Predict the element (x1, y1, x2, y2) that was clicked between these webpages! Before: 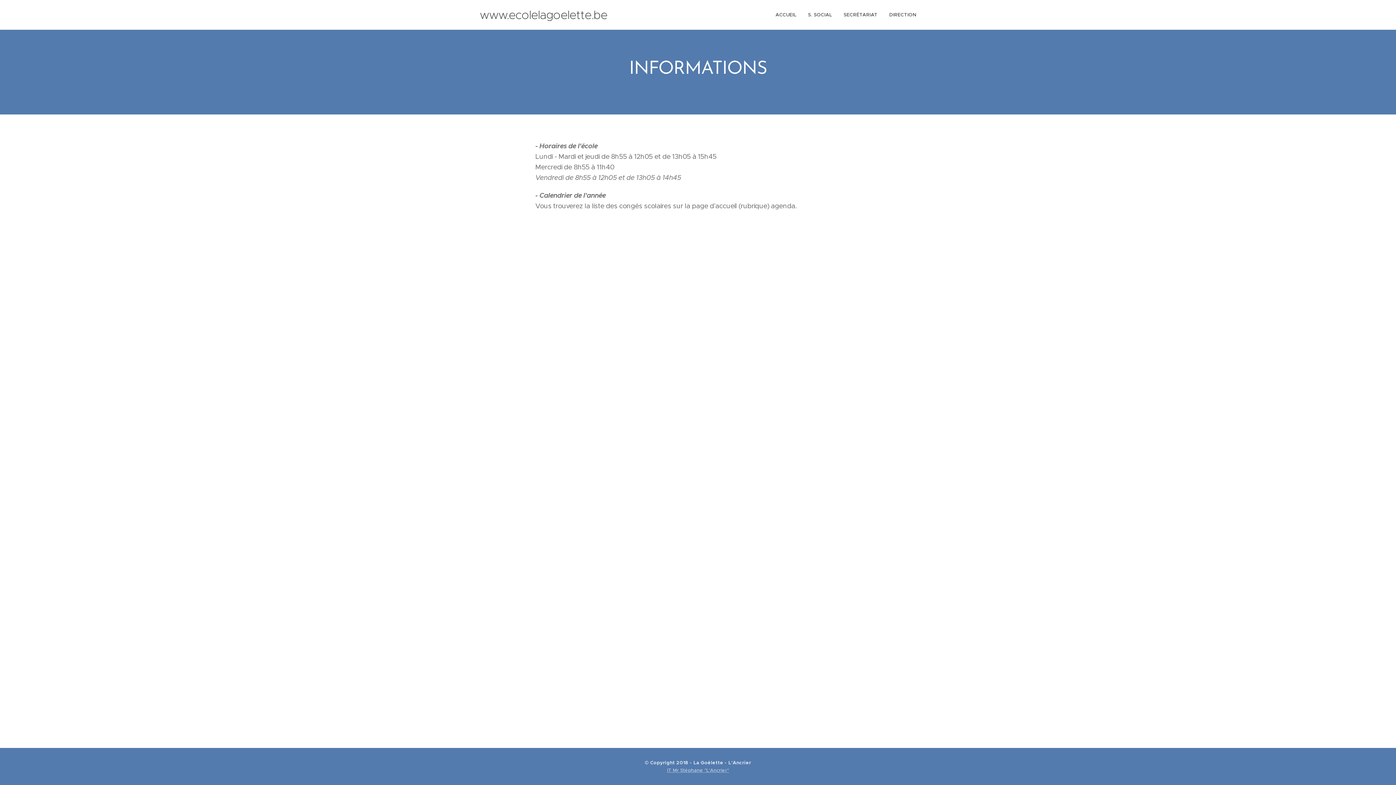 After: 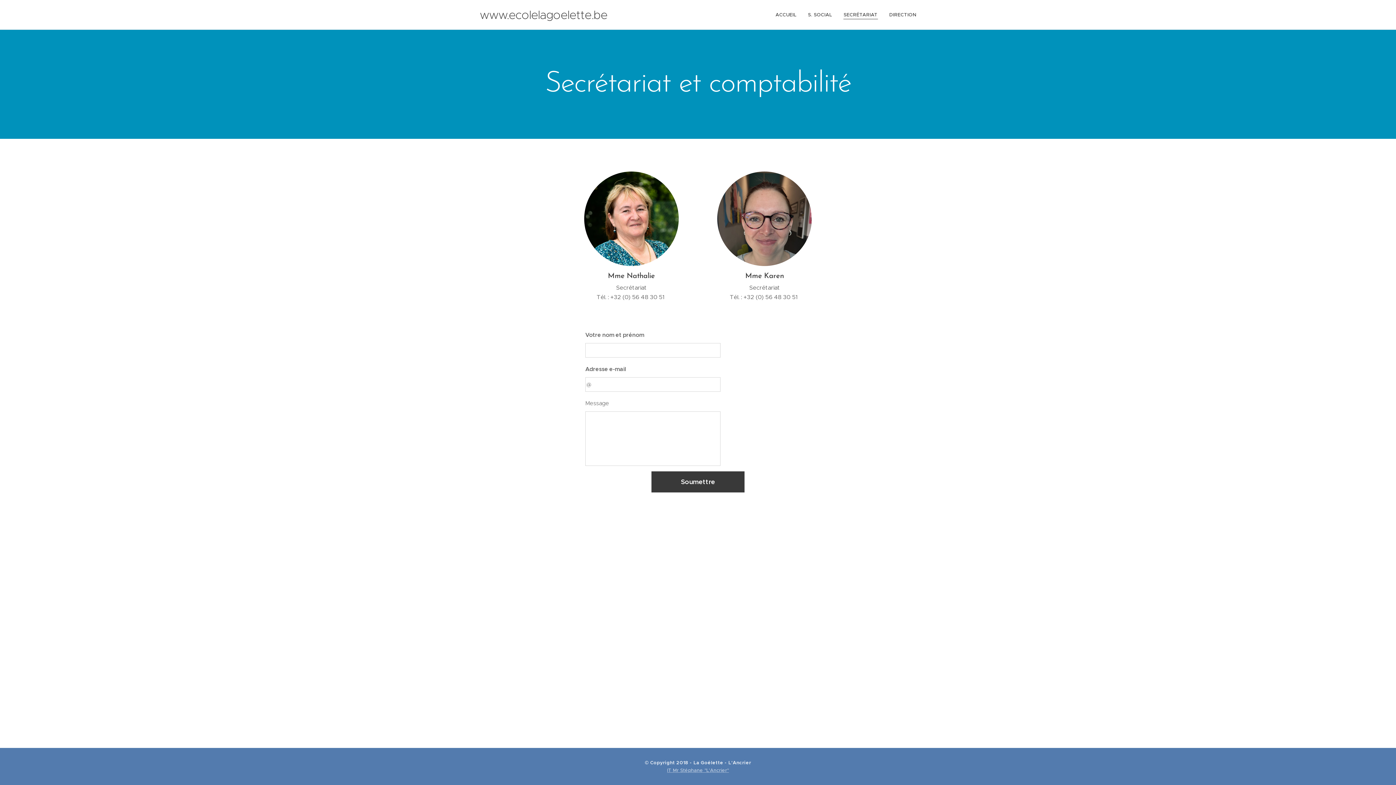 Action: bbox: (837, 5, 883, 24) label: SECRÉTARIAT